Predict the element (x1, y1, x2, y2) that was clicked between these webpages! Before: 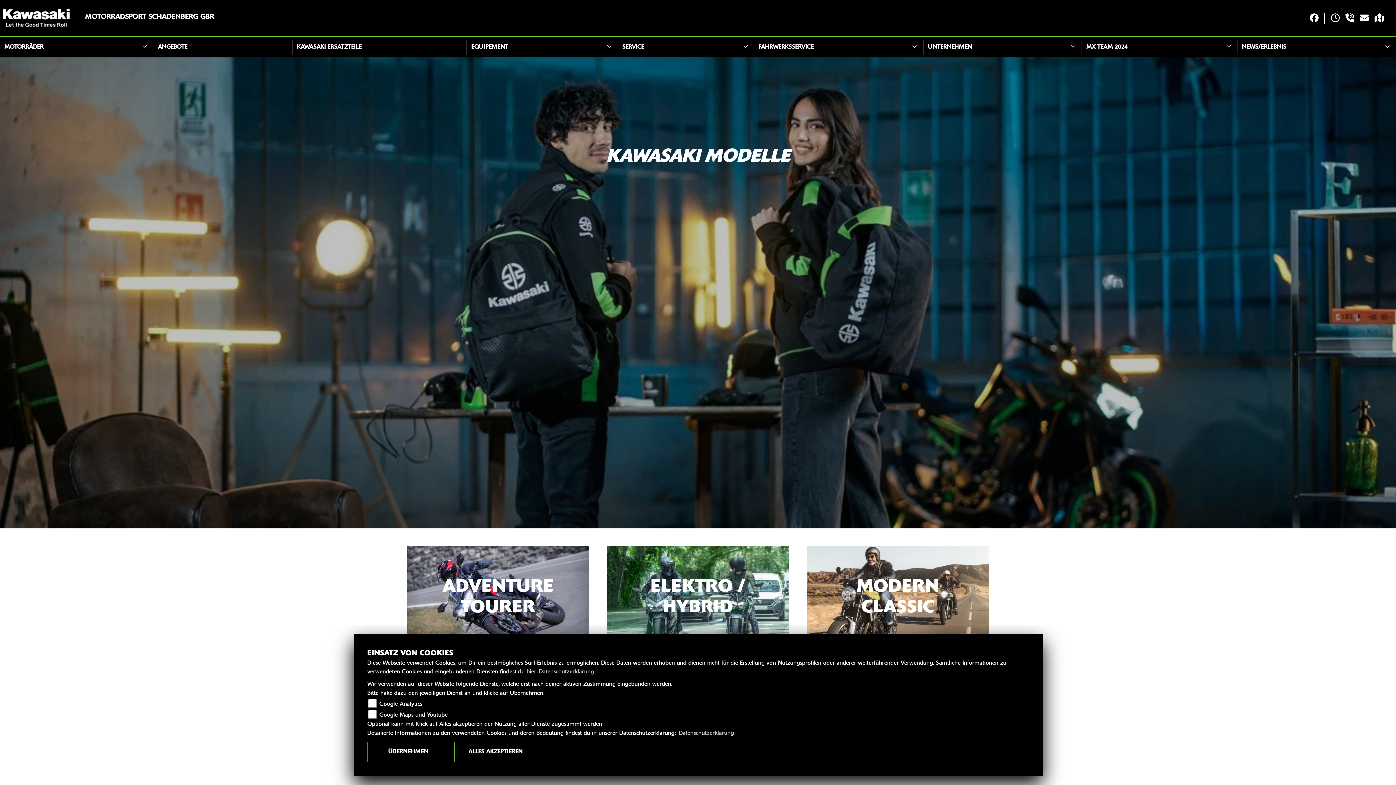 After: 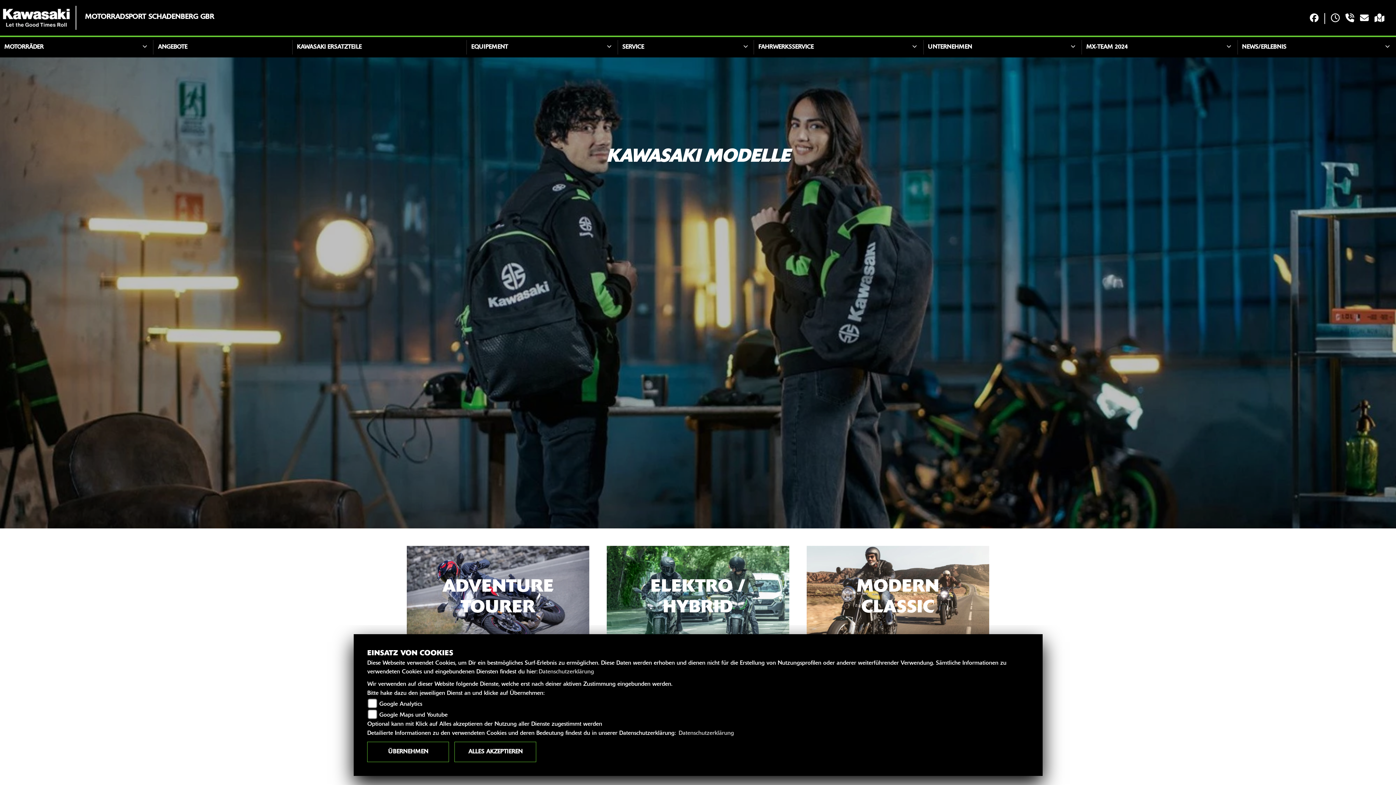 Action: bbox: (1357, 13, 1372, 23)